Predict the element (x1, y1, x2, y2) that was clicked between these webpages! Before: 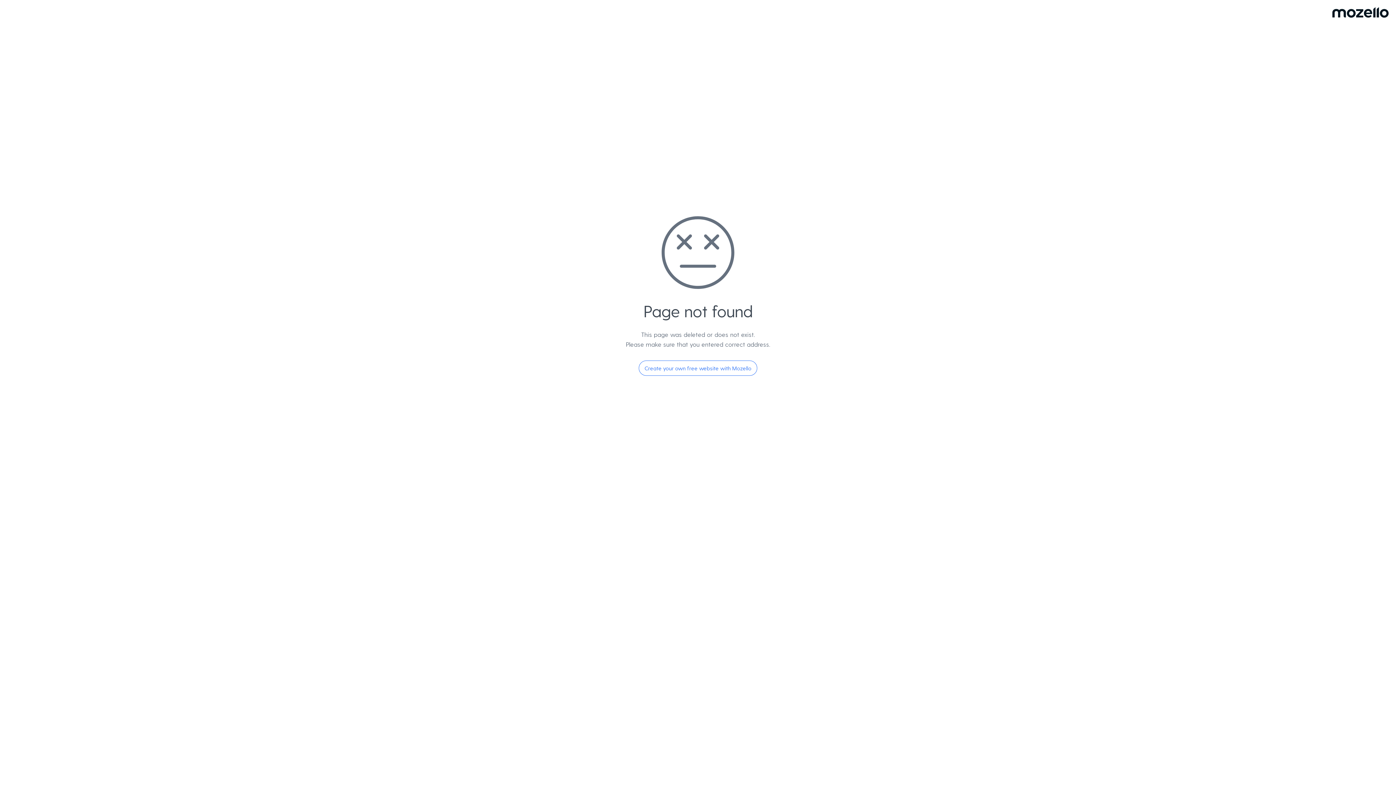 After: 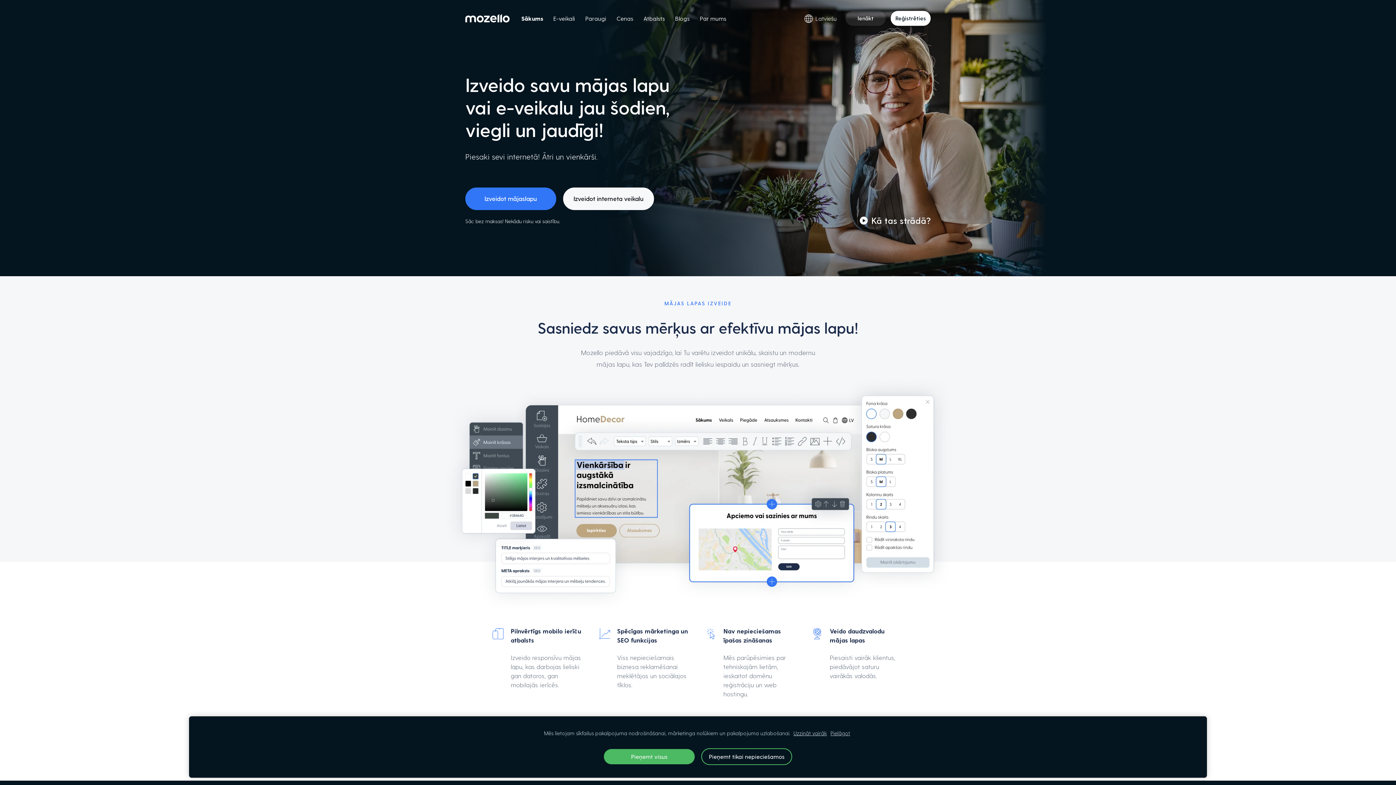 Action: bbox: (638, 360, 757, 376) label: Create your own free website with Mozello